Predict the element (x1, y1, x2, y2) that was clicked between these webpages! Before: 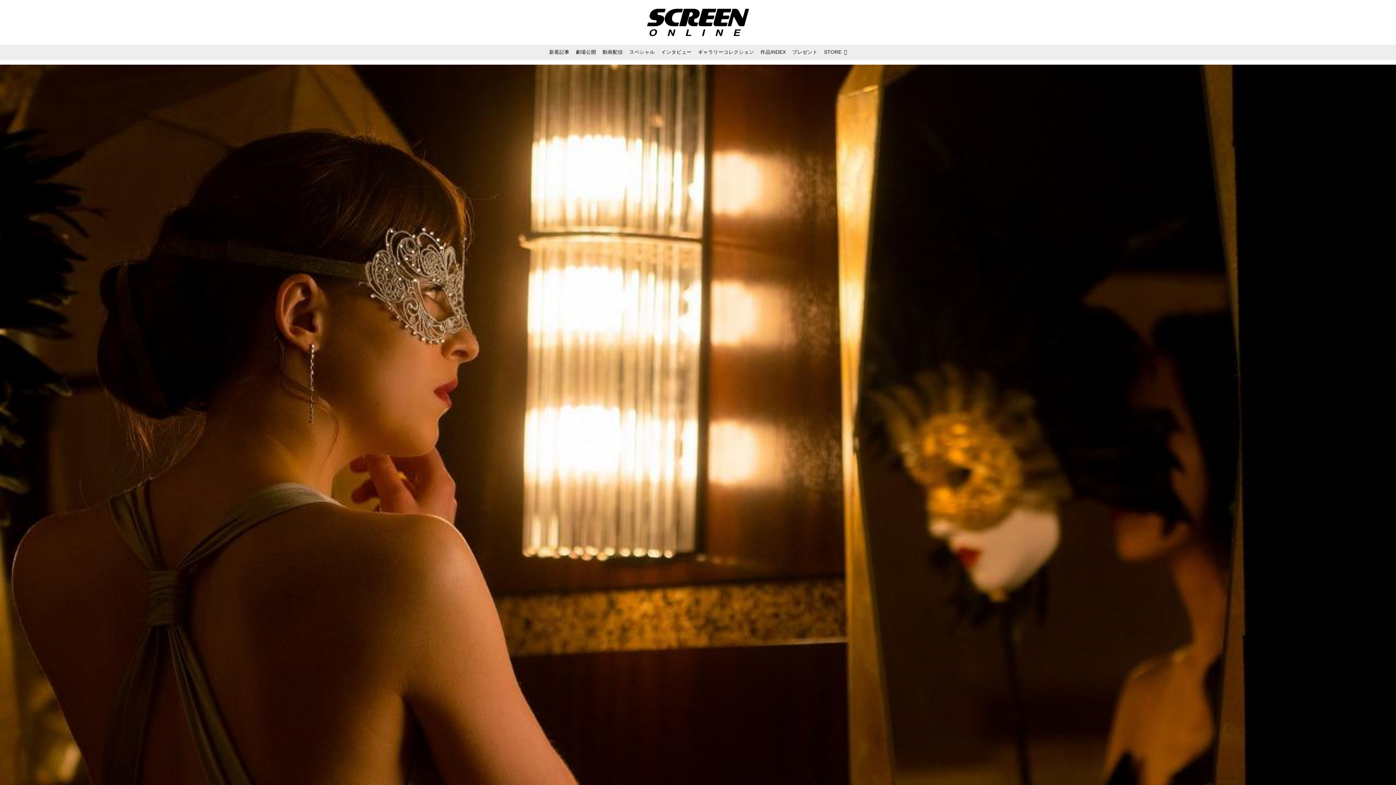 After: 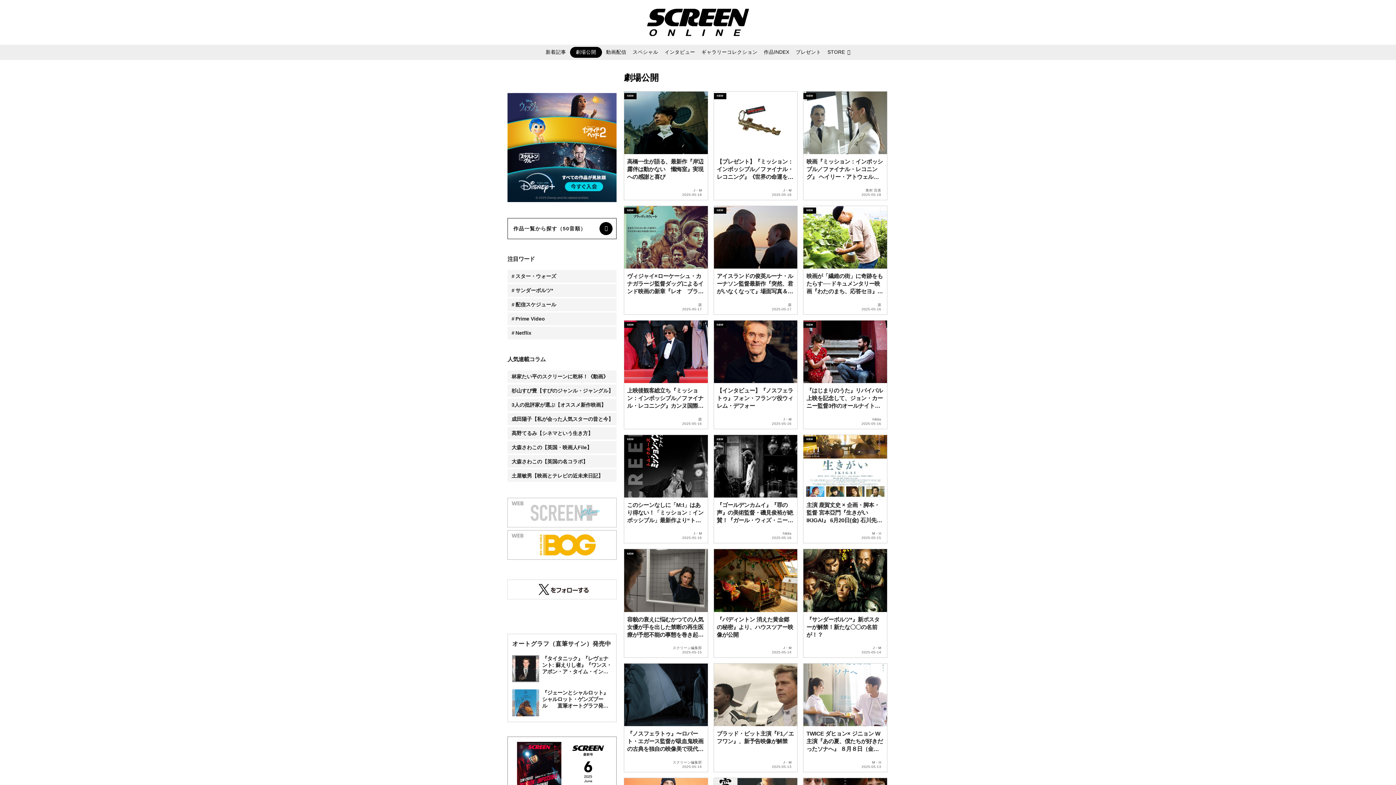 Action: bbox: (573, 46, 598, 57) label: 劇場公開